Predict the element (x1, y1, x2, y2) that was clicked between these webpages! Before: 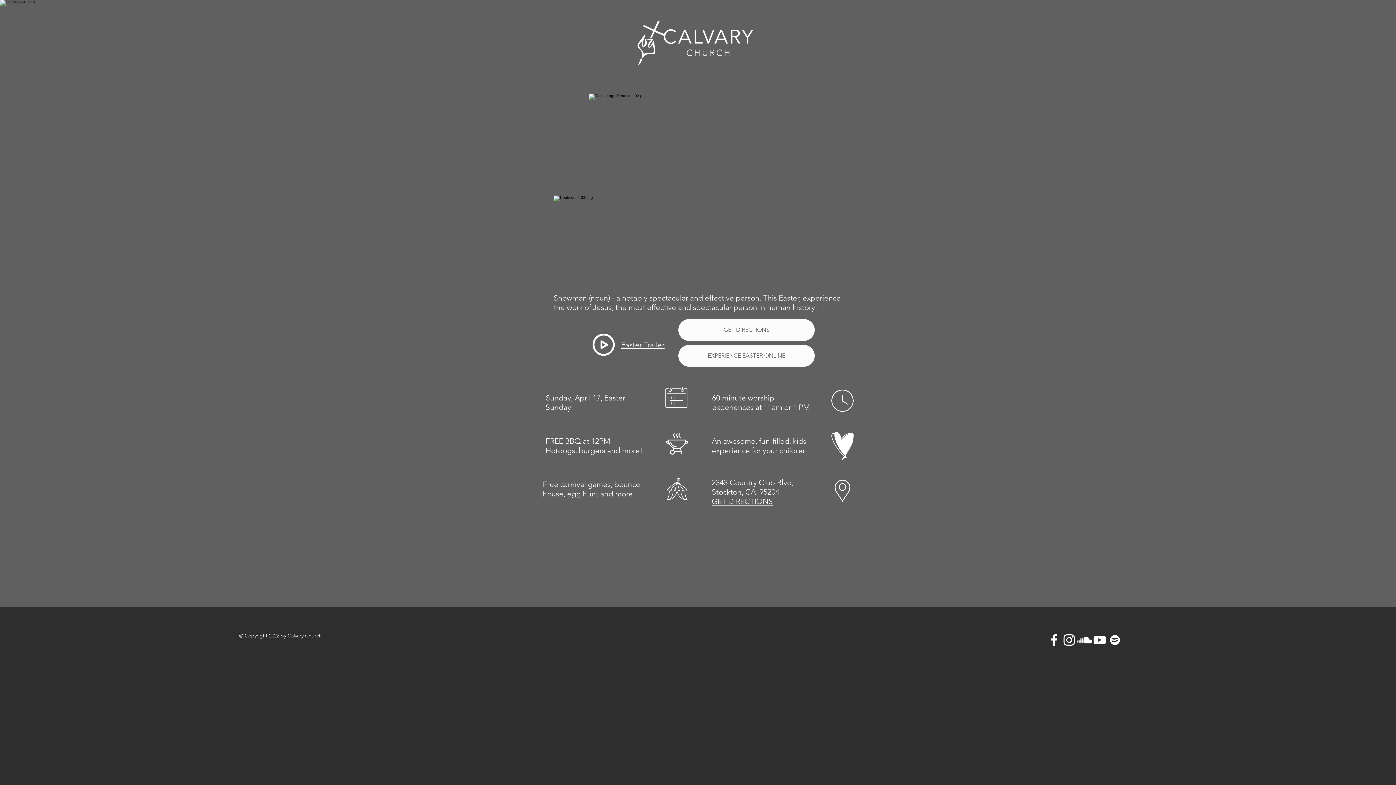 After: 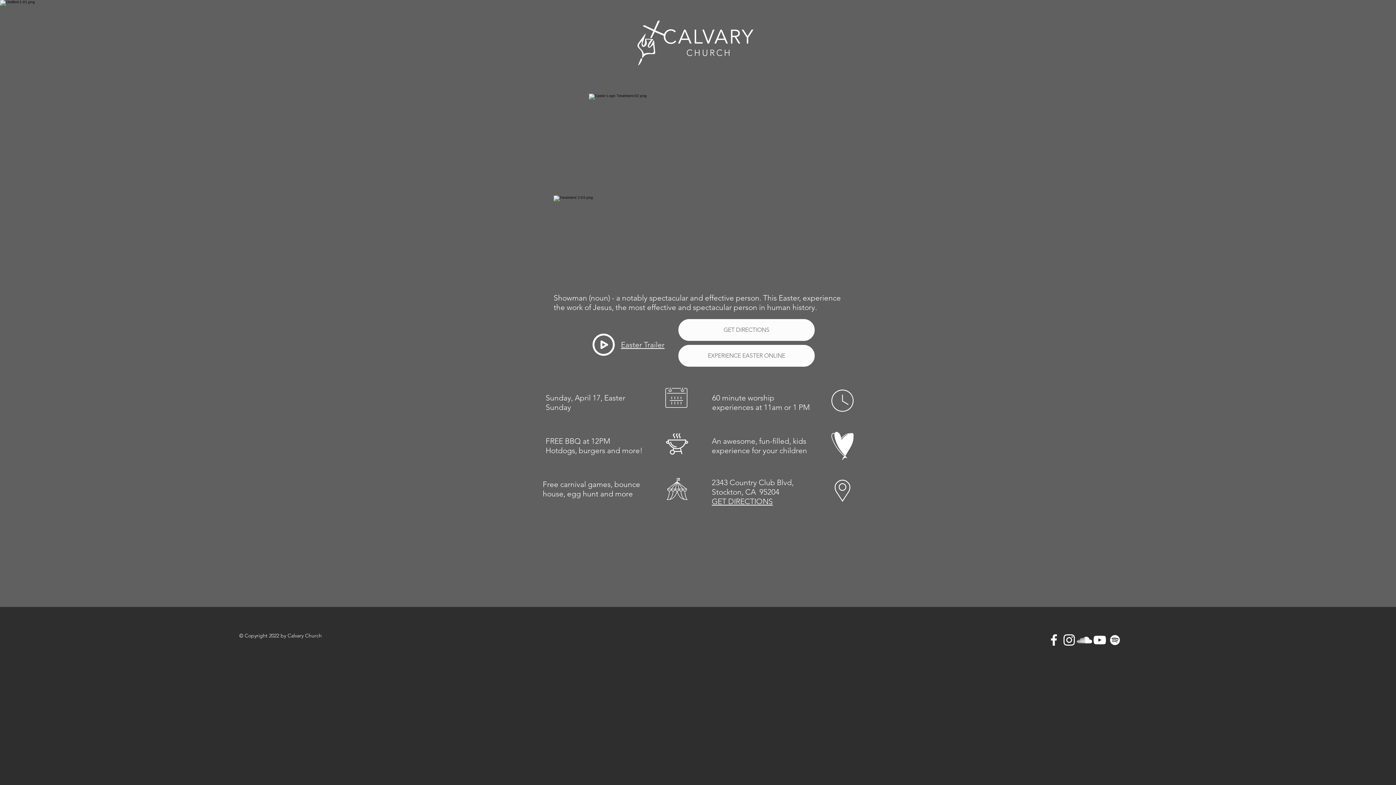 Action: bbox: (1107, 632, 1122, 648) label: Spotify